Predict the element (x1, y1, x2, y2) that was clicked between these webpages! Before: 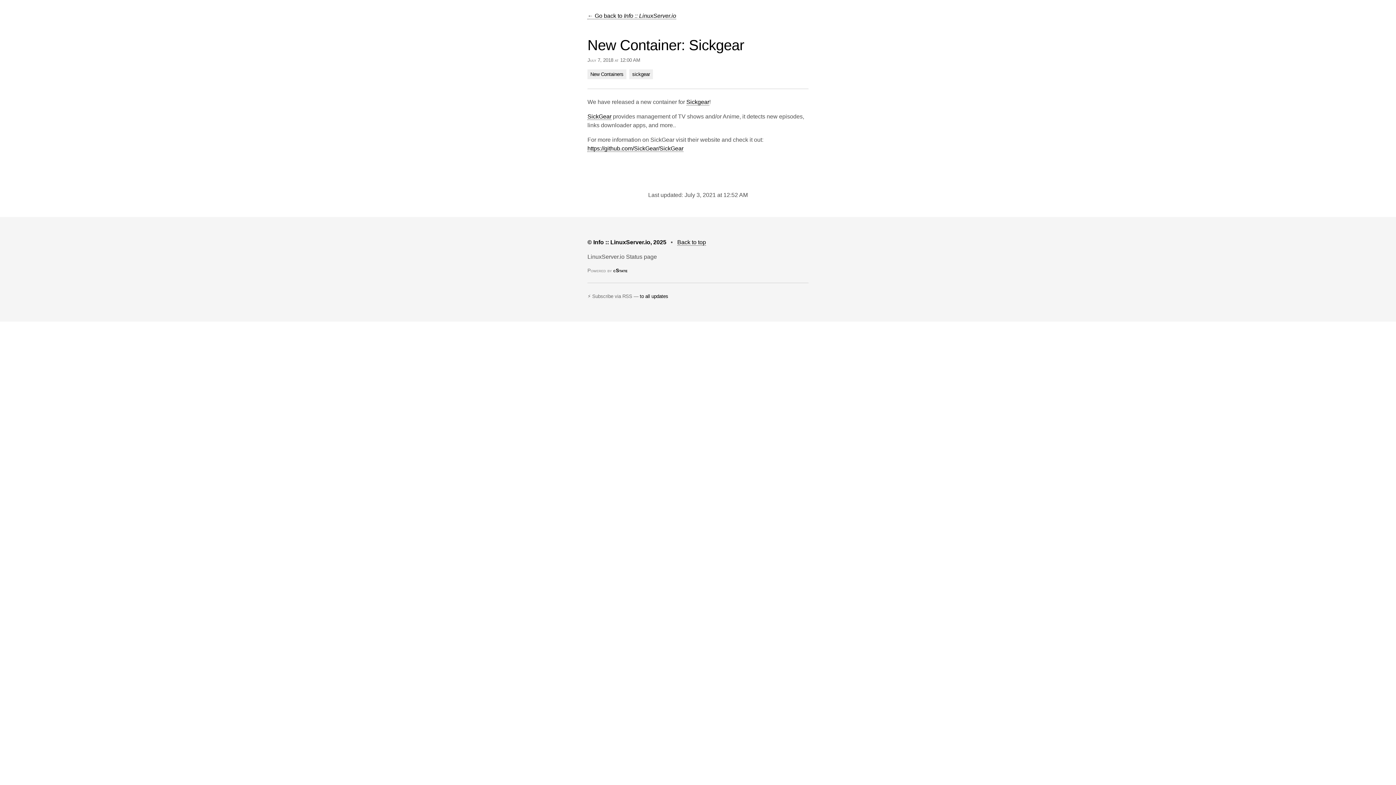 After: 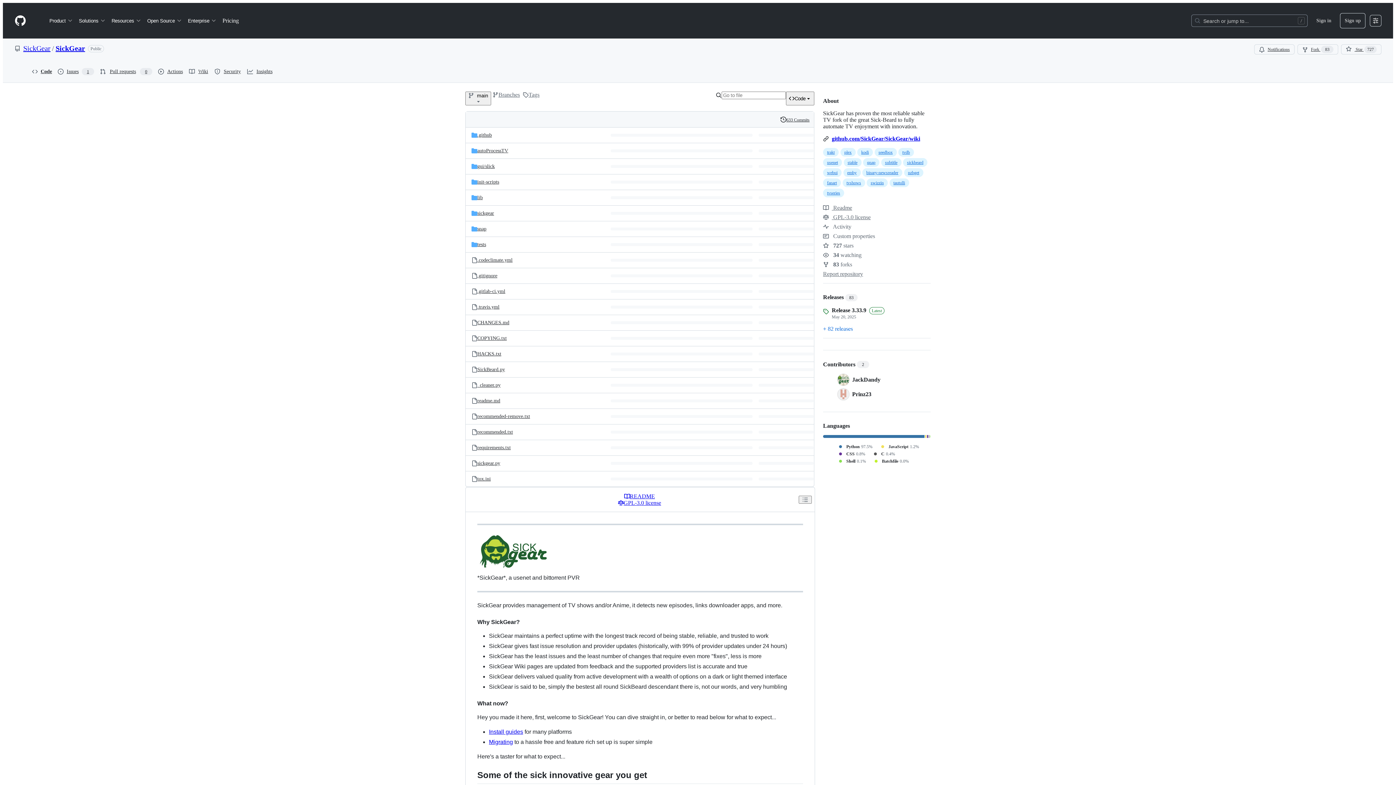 Action: label: SickGear bbox: (587, 113, 611, 120)